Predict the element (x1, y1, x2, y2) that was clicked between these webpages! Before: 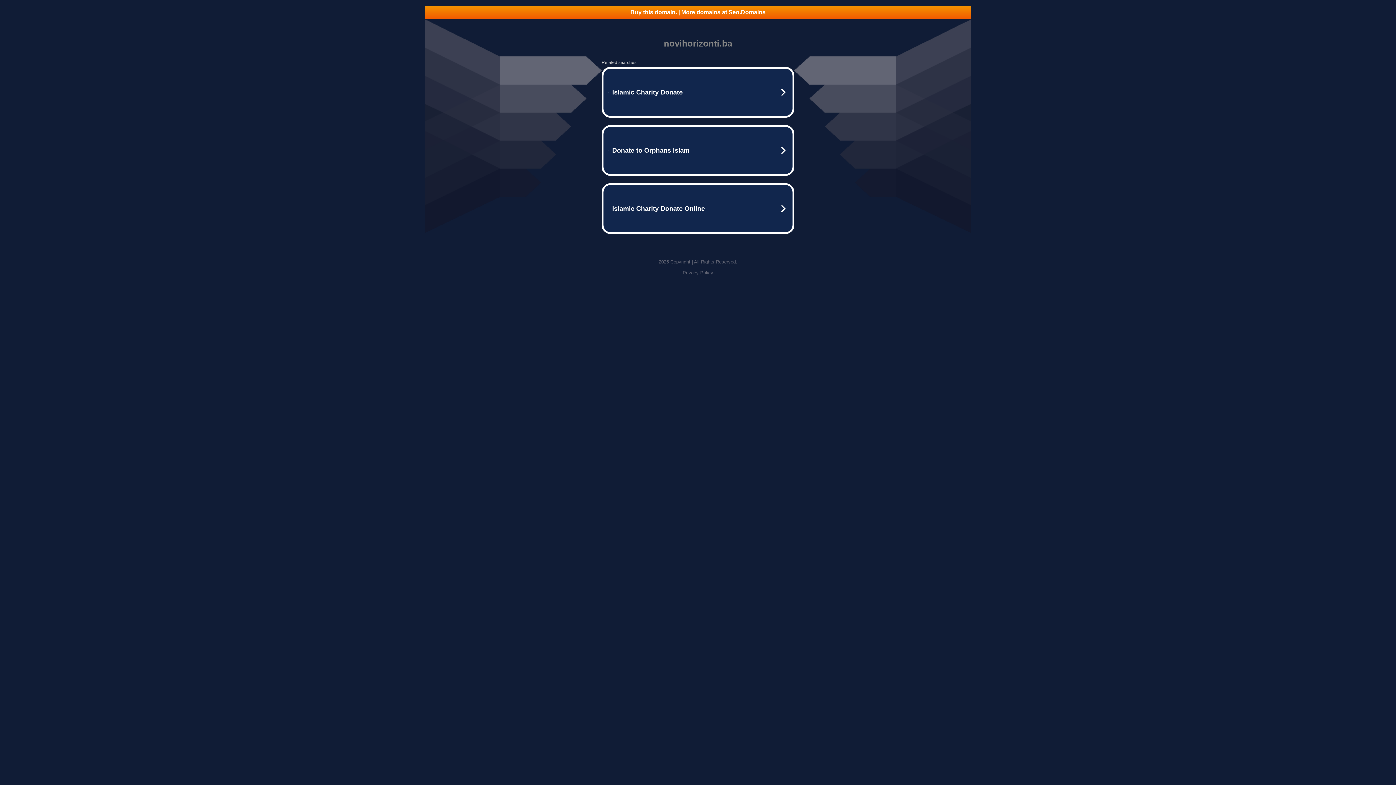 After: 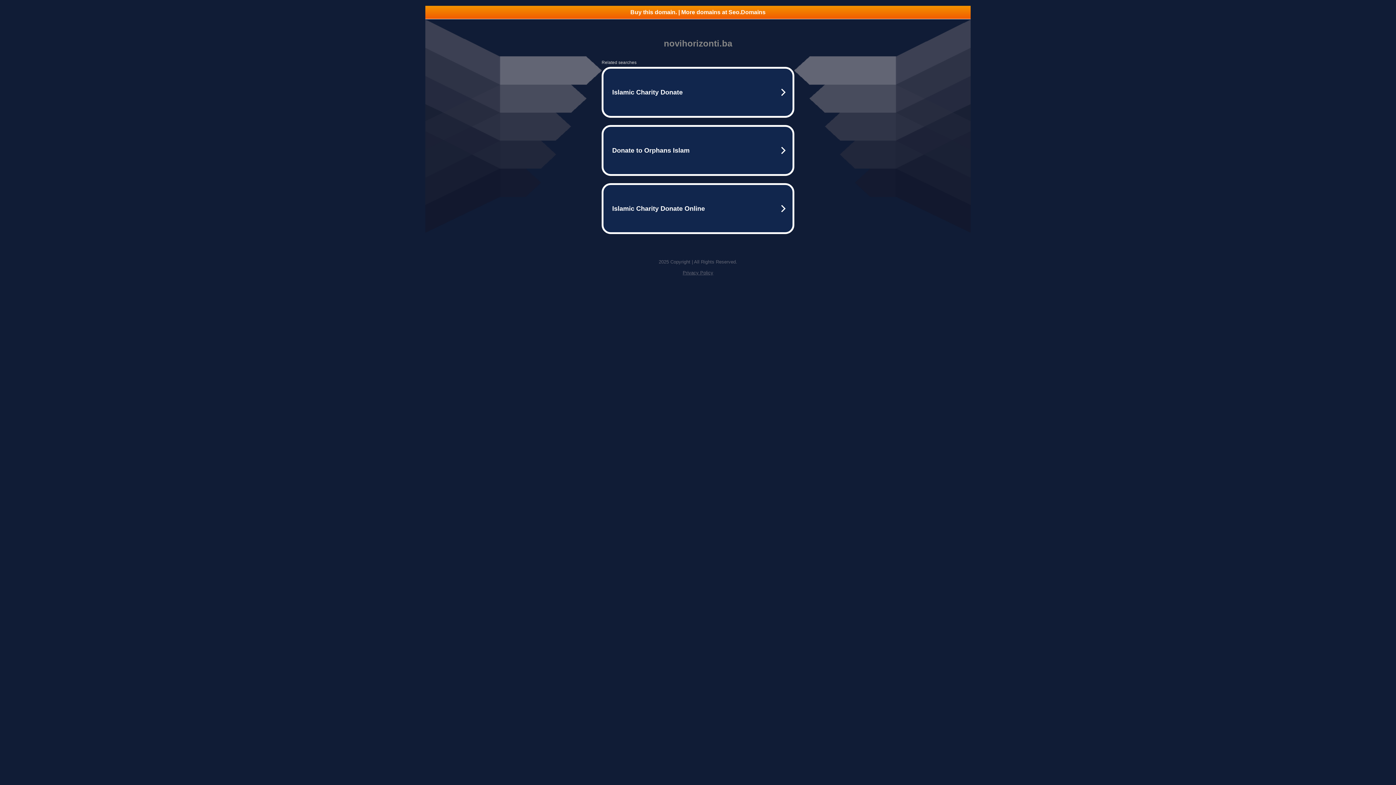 Action: bbox: (425, 5, 970, 18) label: Buy this domain. | More domains at Seo.Domains